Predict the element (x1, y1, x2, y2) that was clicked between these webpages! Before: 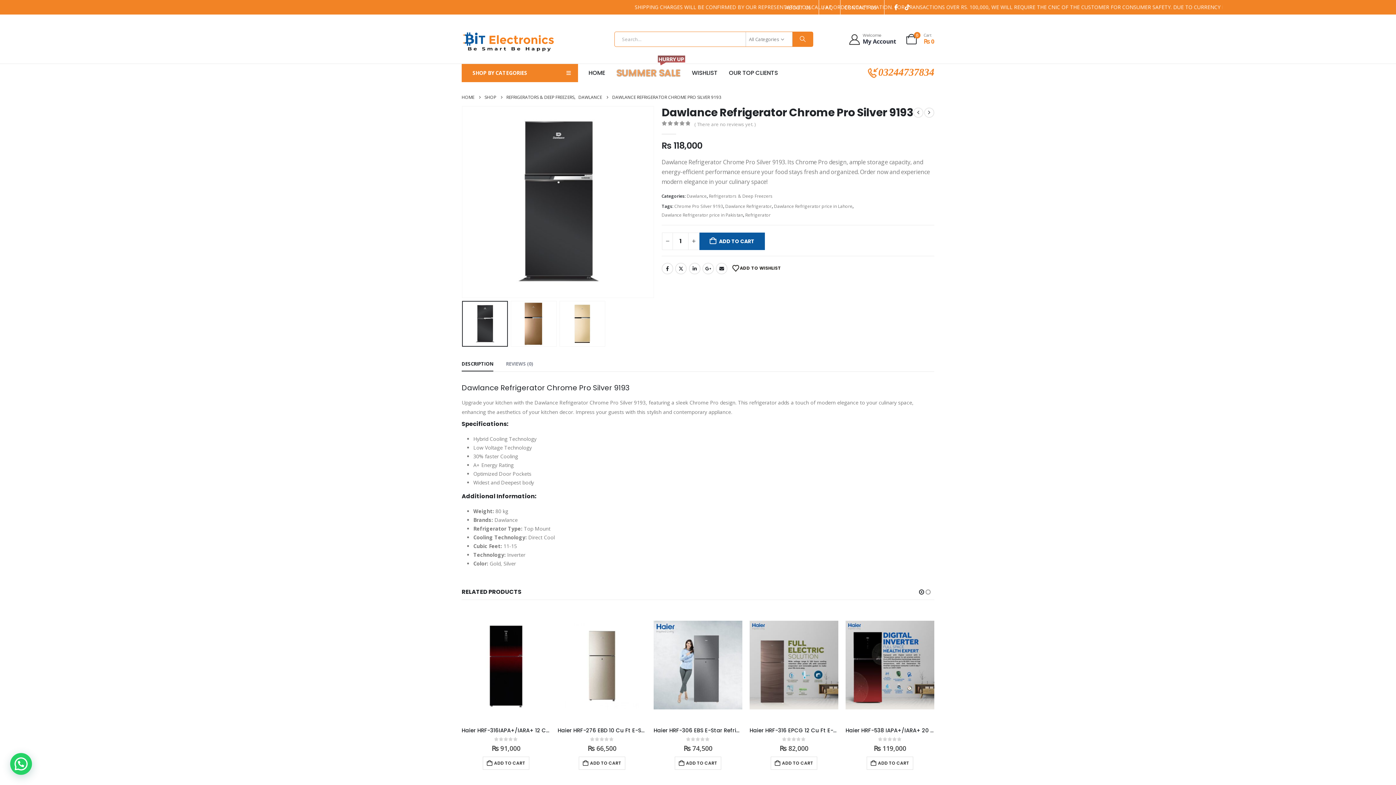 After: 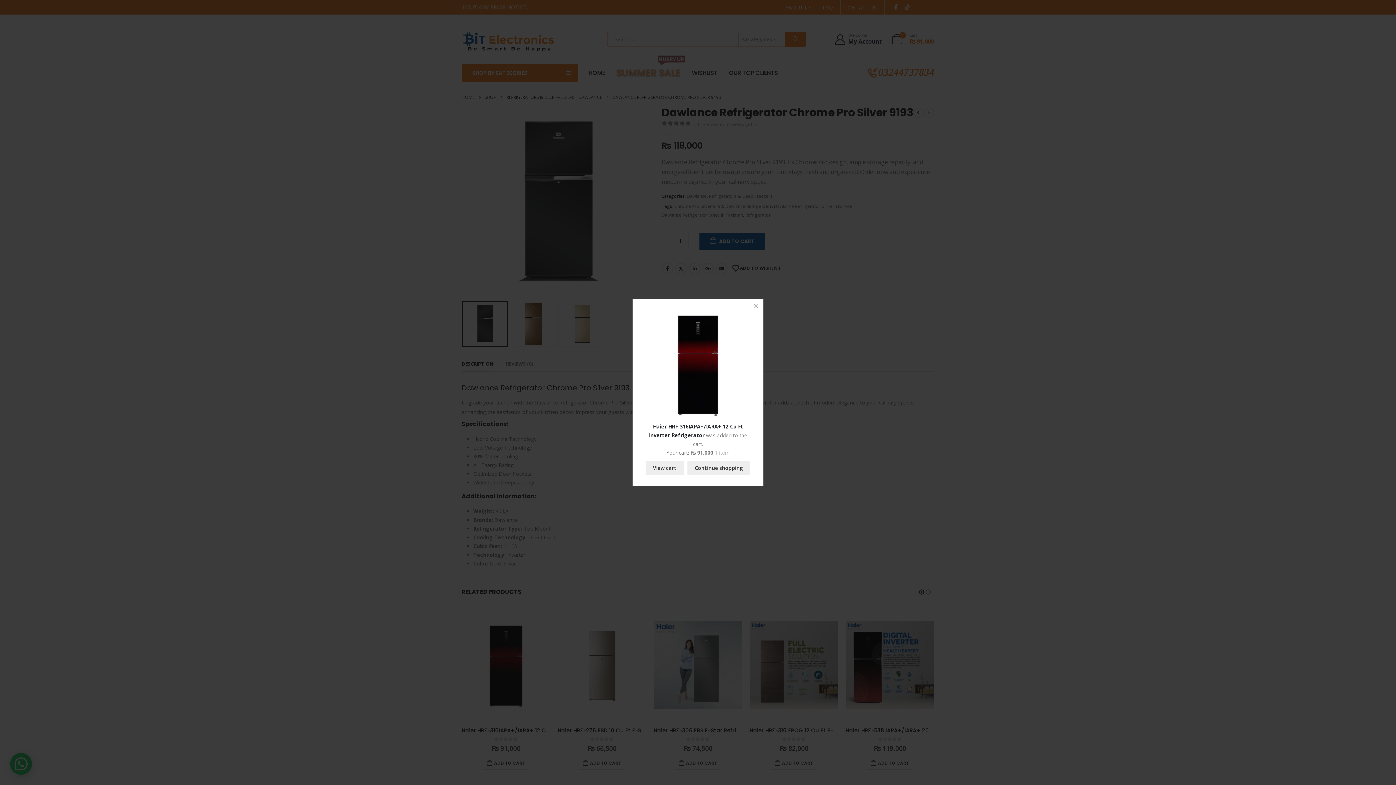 Action: label: Add to cart: “Haier HRF-316IAPA+/IARA+ 12 Cu Ft  Inverter Refrigerator” bbox: (482, 757, 529, 770)